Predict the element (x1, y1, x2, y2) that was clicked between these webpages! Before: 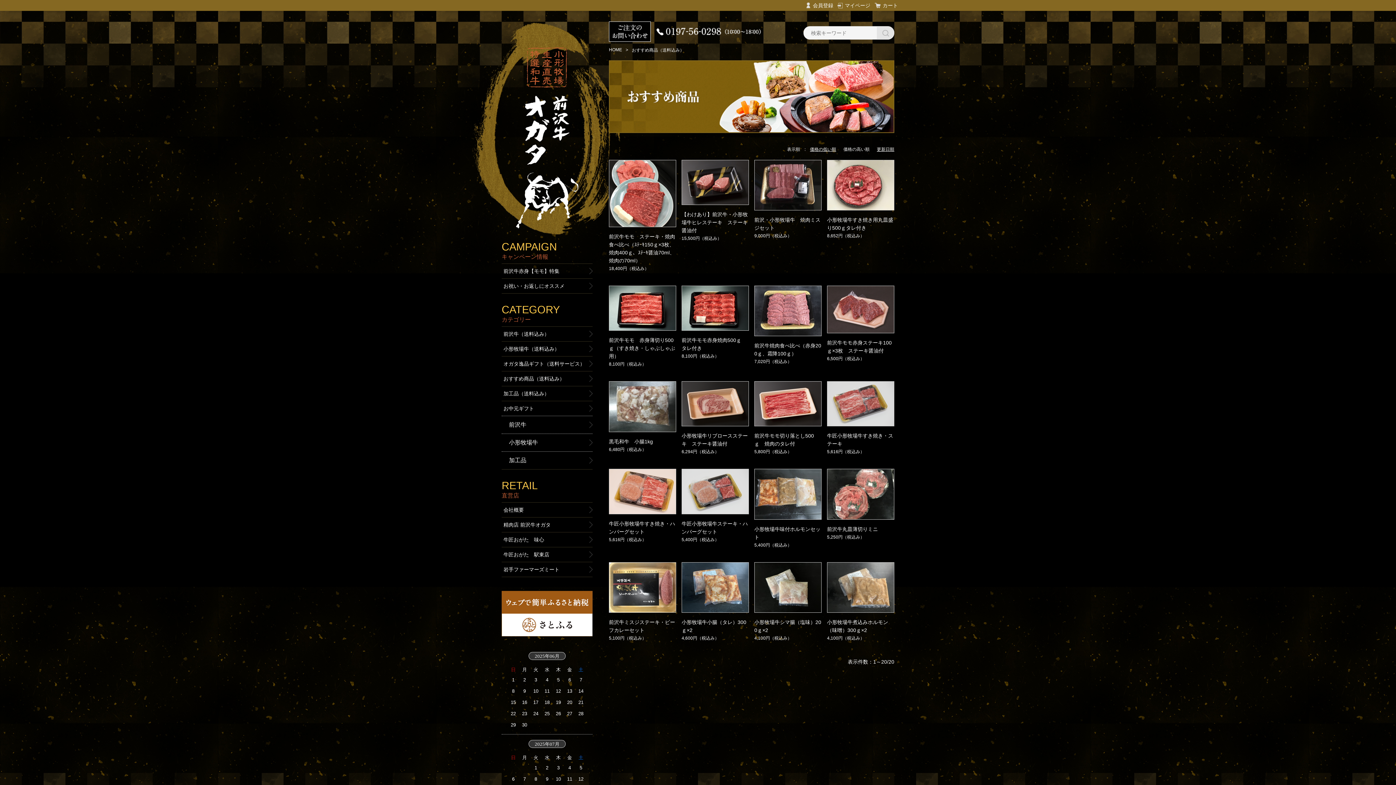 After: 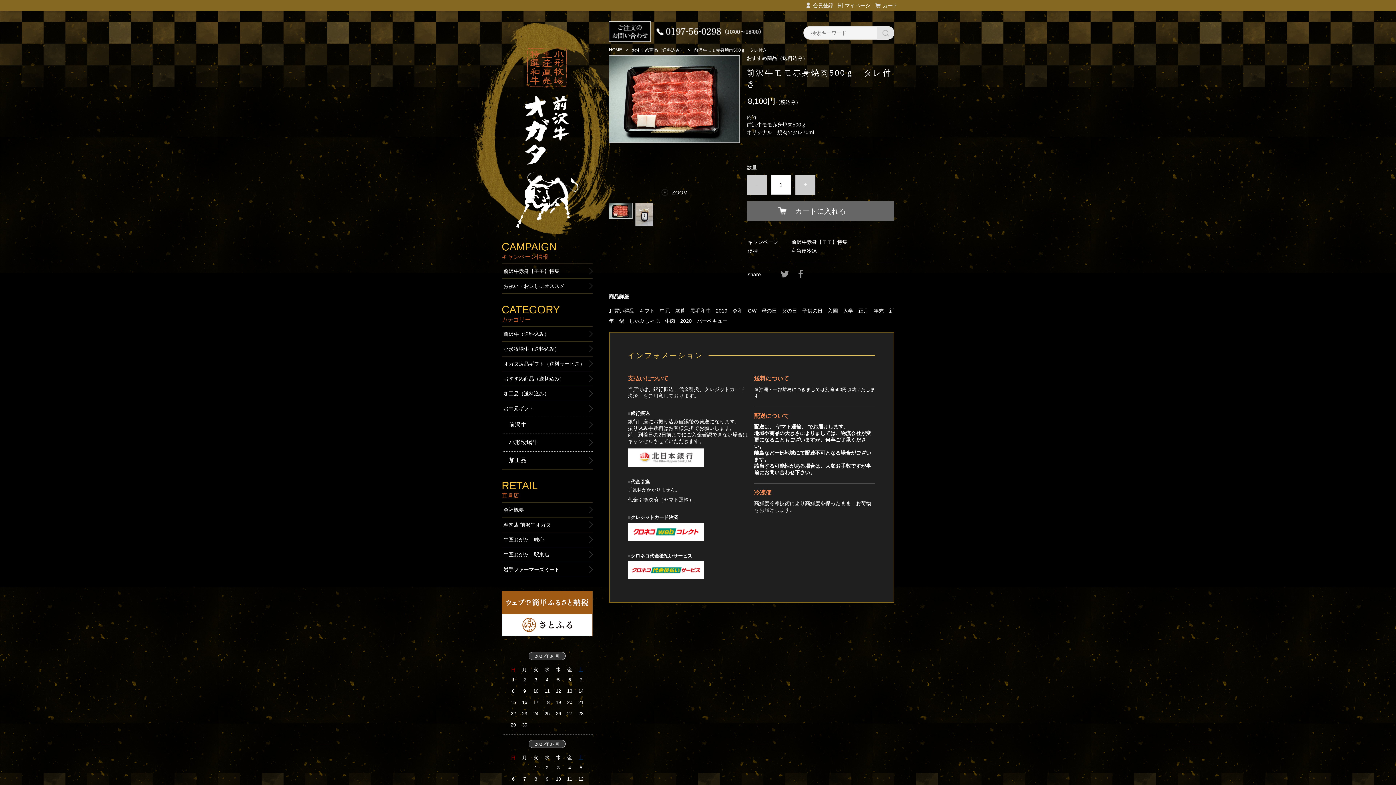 Action: bbox: (681, 285, 749, 359) label: 前沢牛モモ赤身焼肉500ｇ　タレ付き

8,100円（税込み）